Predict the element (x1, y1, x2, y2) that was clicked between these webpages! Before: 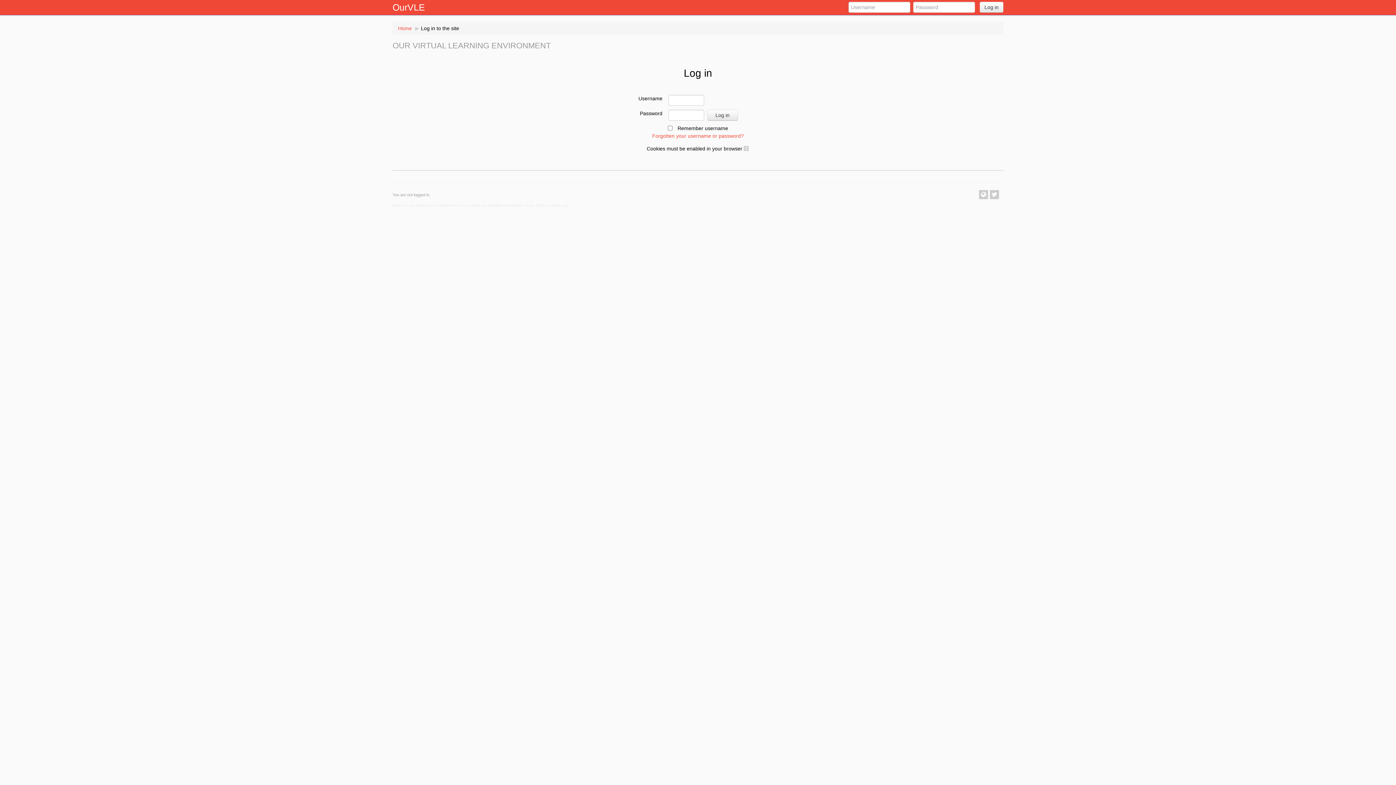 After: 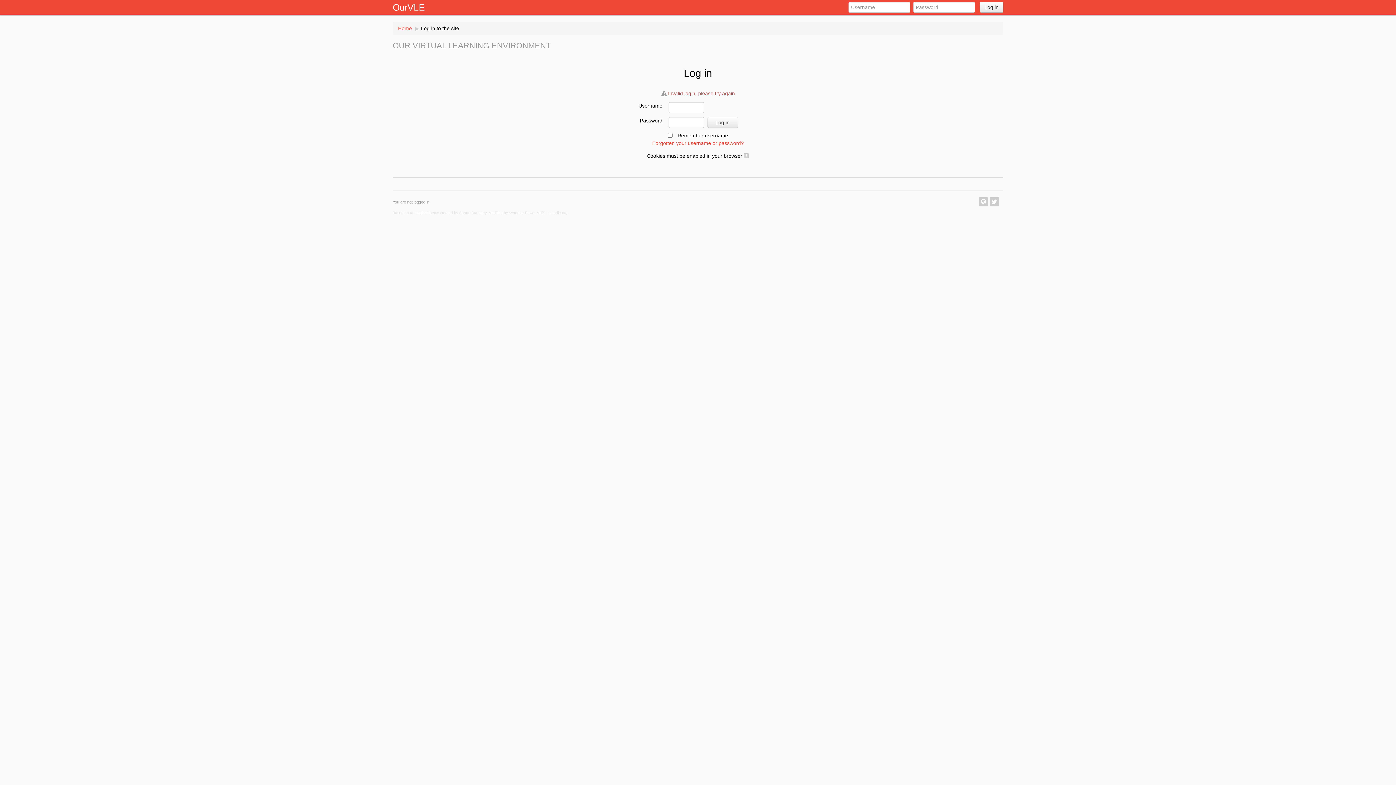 Action: label: Log in bbox: (980, 1, 1003, 12)